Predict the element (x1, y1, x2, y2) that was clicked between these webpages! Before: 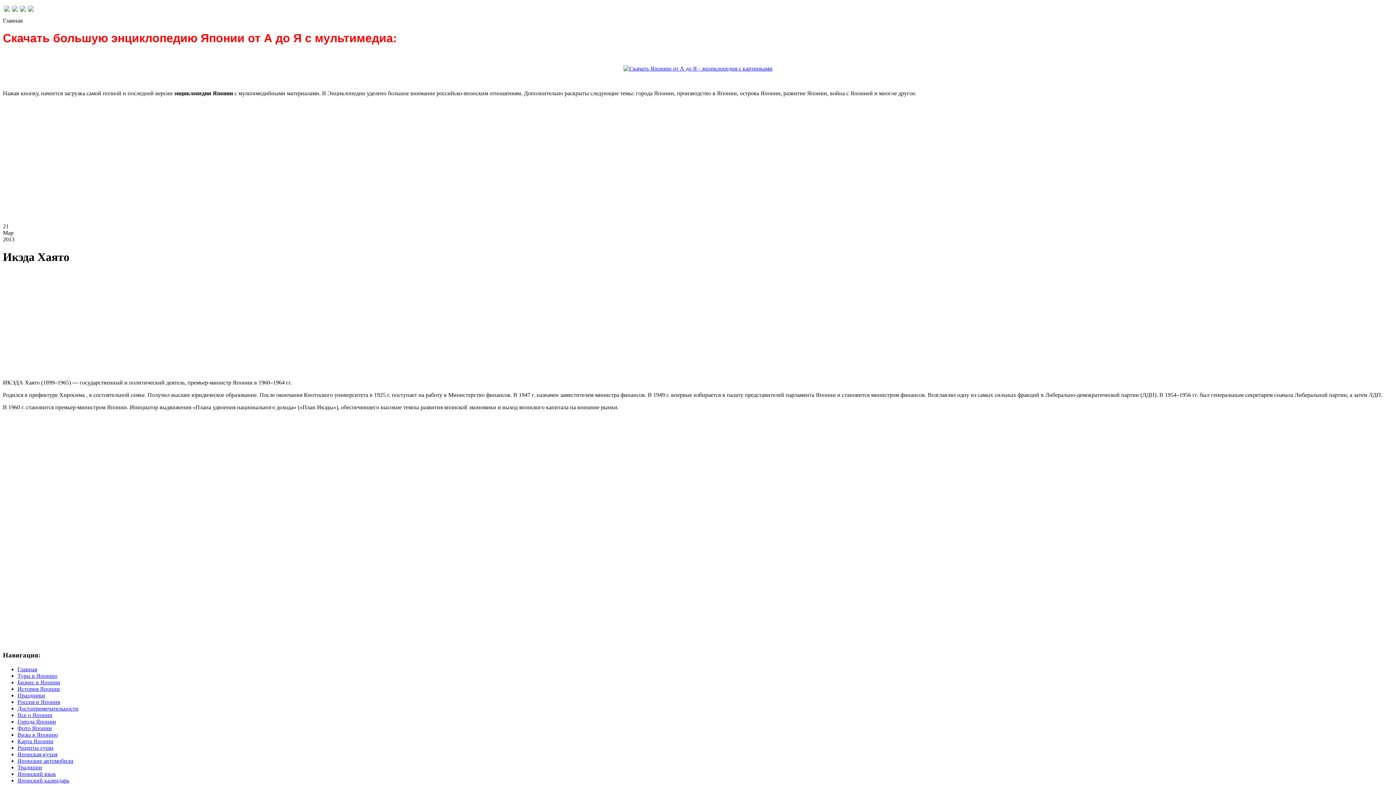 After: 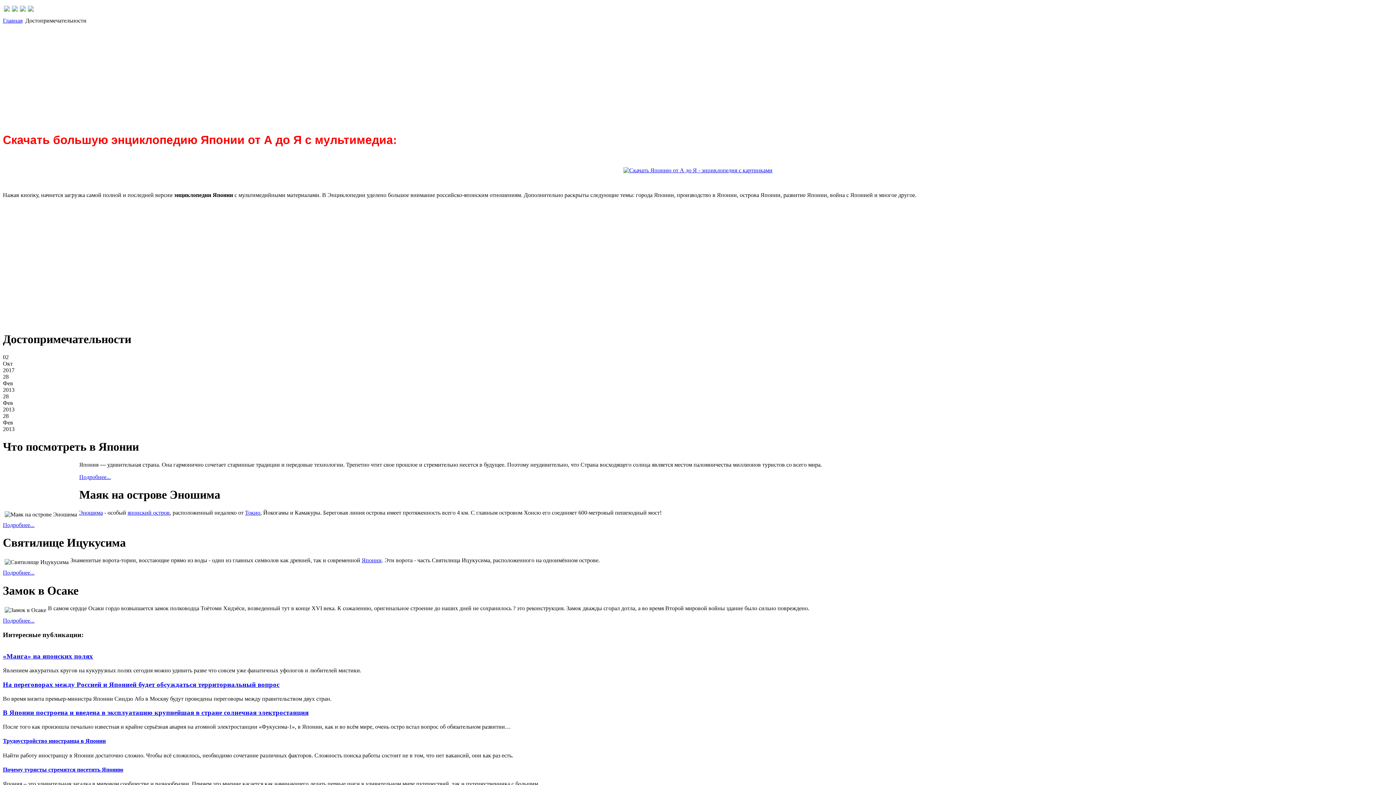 Action: bbox: (17, 705, 78, 712) label: Достопримечательности